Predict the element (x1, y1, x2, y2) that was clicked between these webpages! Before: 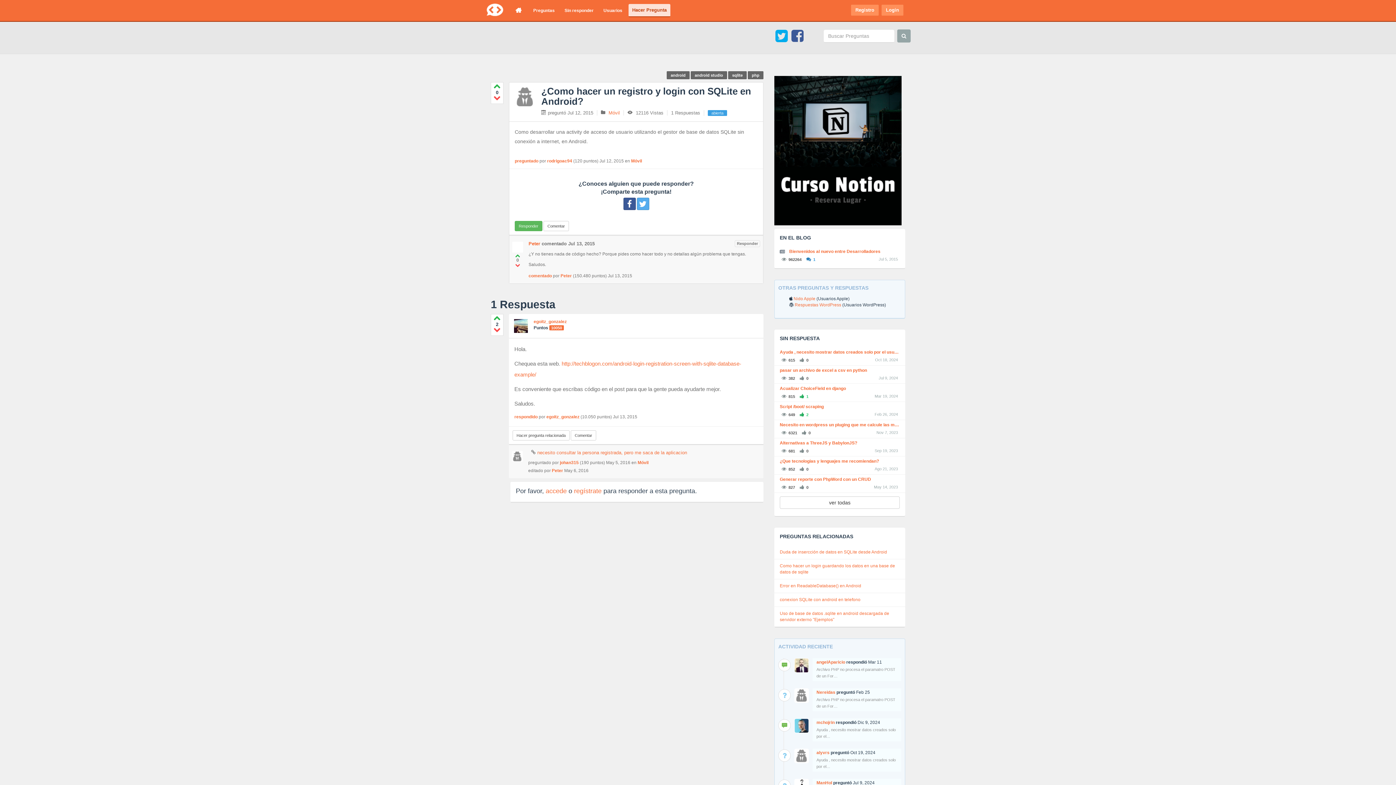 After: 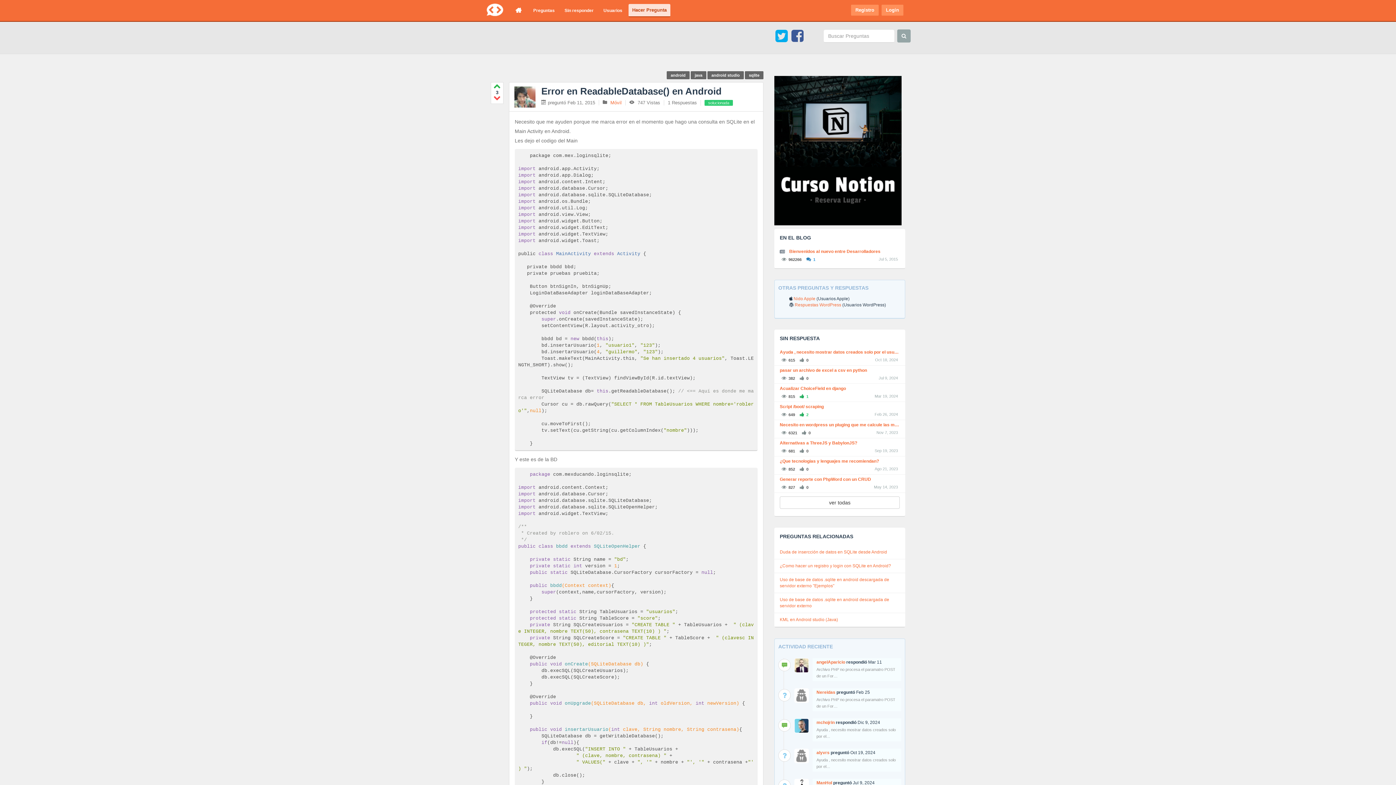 Action: label: Error en ReadableDatabase() en Android bbox: (780, 583, 861, 588)